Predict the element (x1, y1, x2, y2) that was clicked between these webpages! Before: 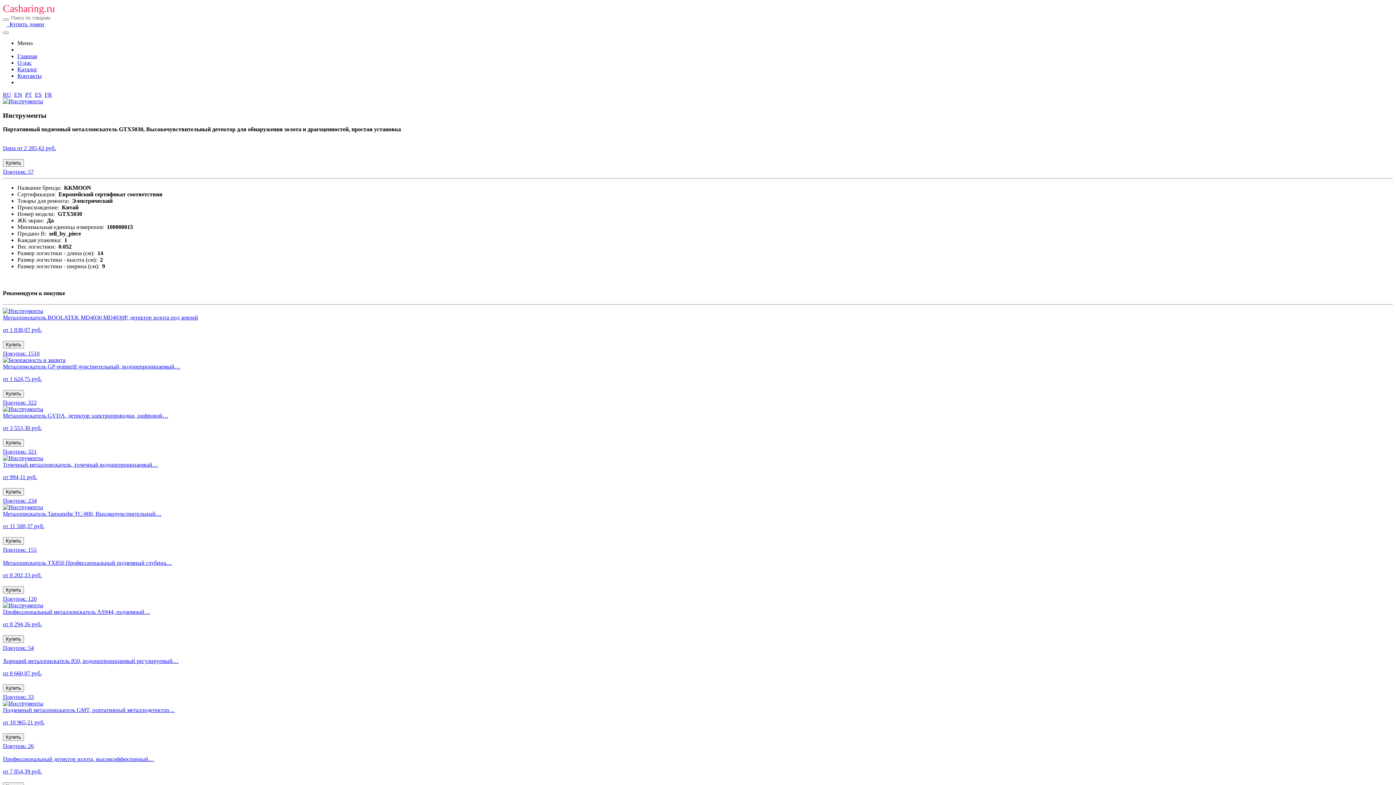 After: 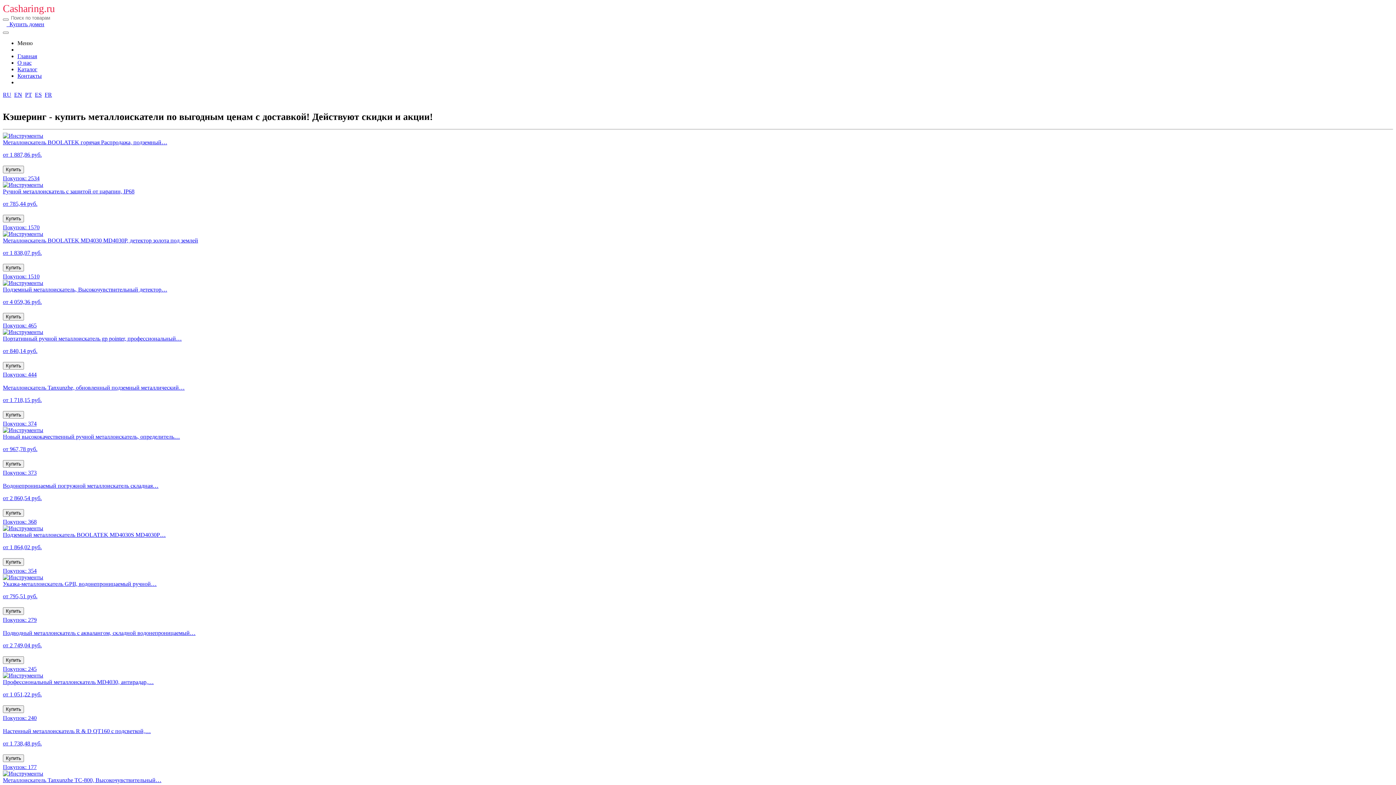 Action: bbox: (2, 2, 54, 14) label: Casharing.ru